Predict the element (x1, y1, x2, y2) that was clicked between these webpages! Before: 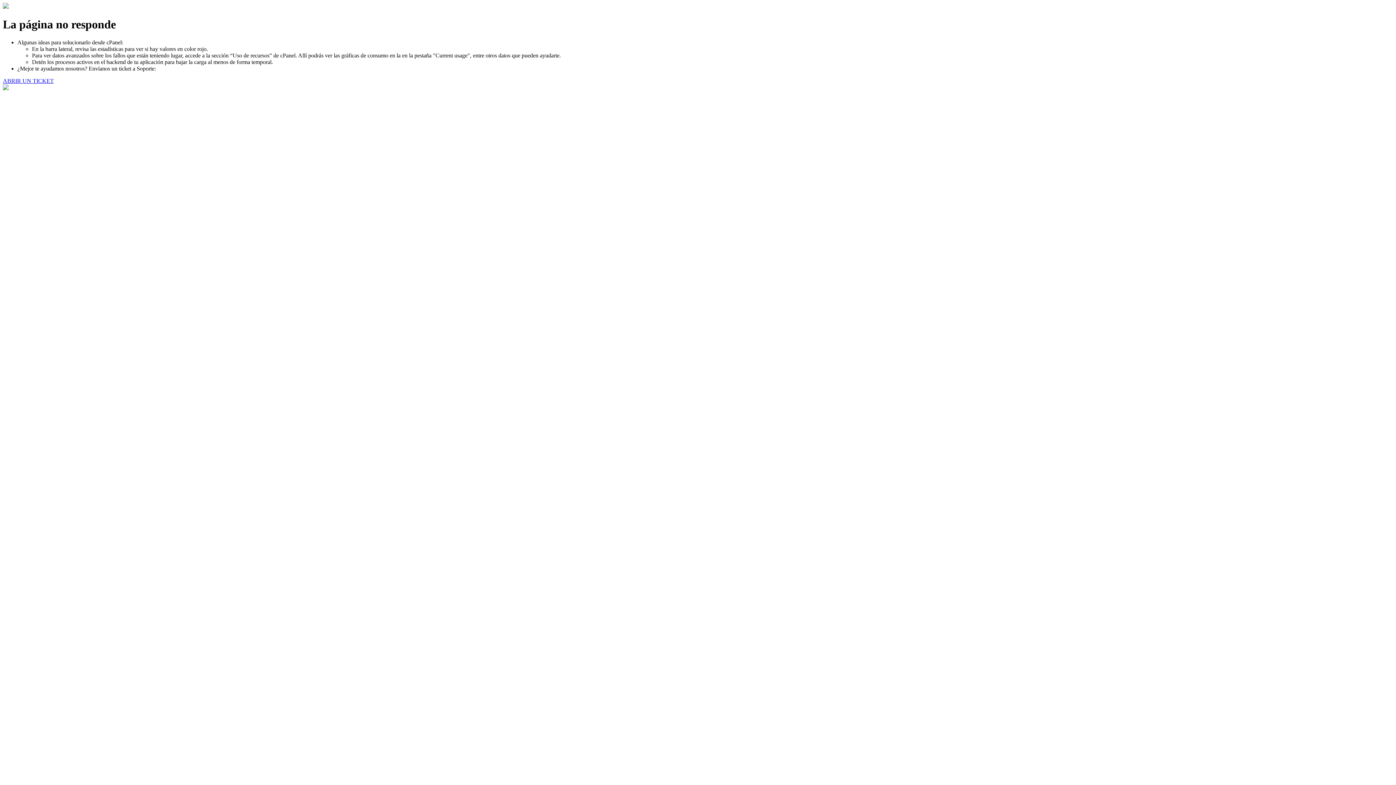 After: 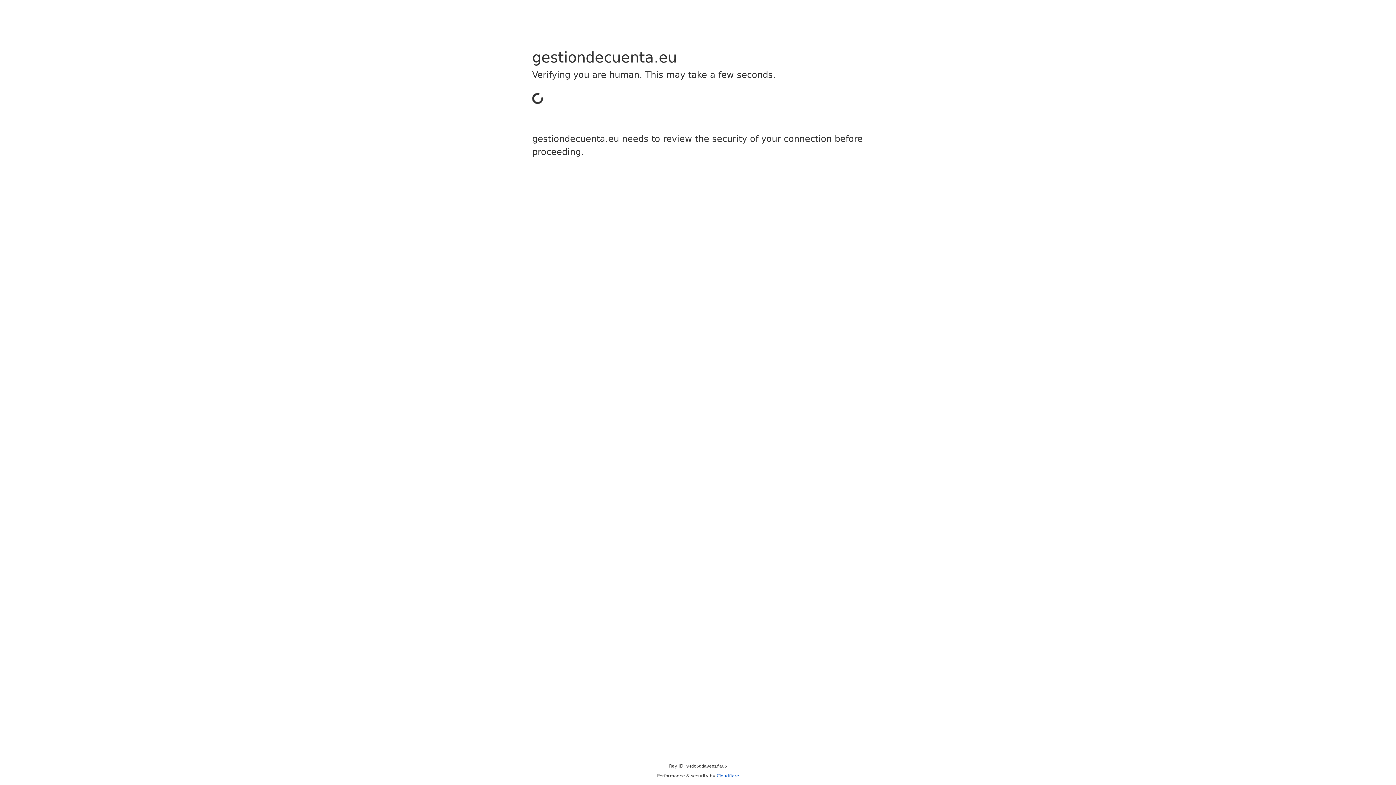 Action: label: ABRIR UN TICKET bbox: (2, 77, 53, 83)